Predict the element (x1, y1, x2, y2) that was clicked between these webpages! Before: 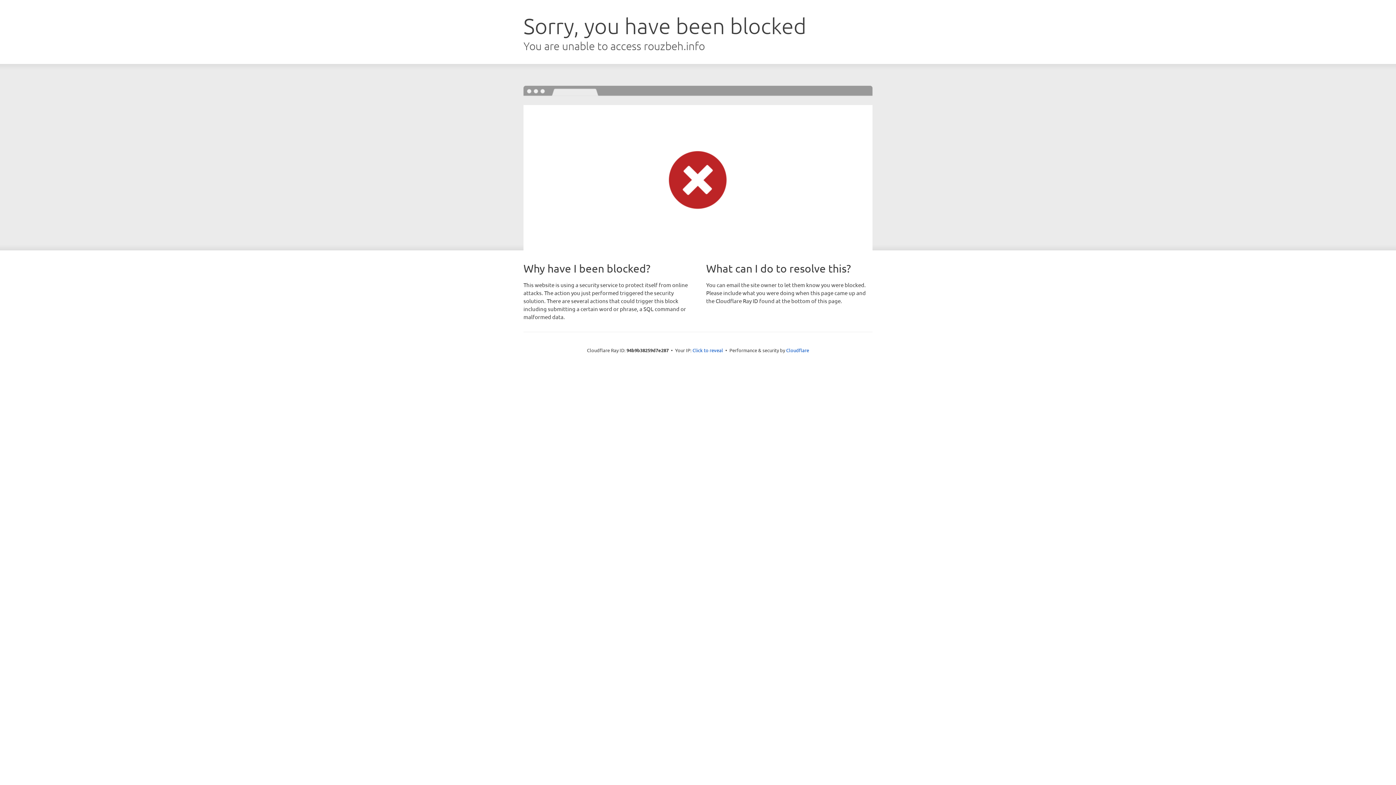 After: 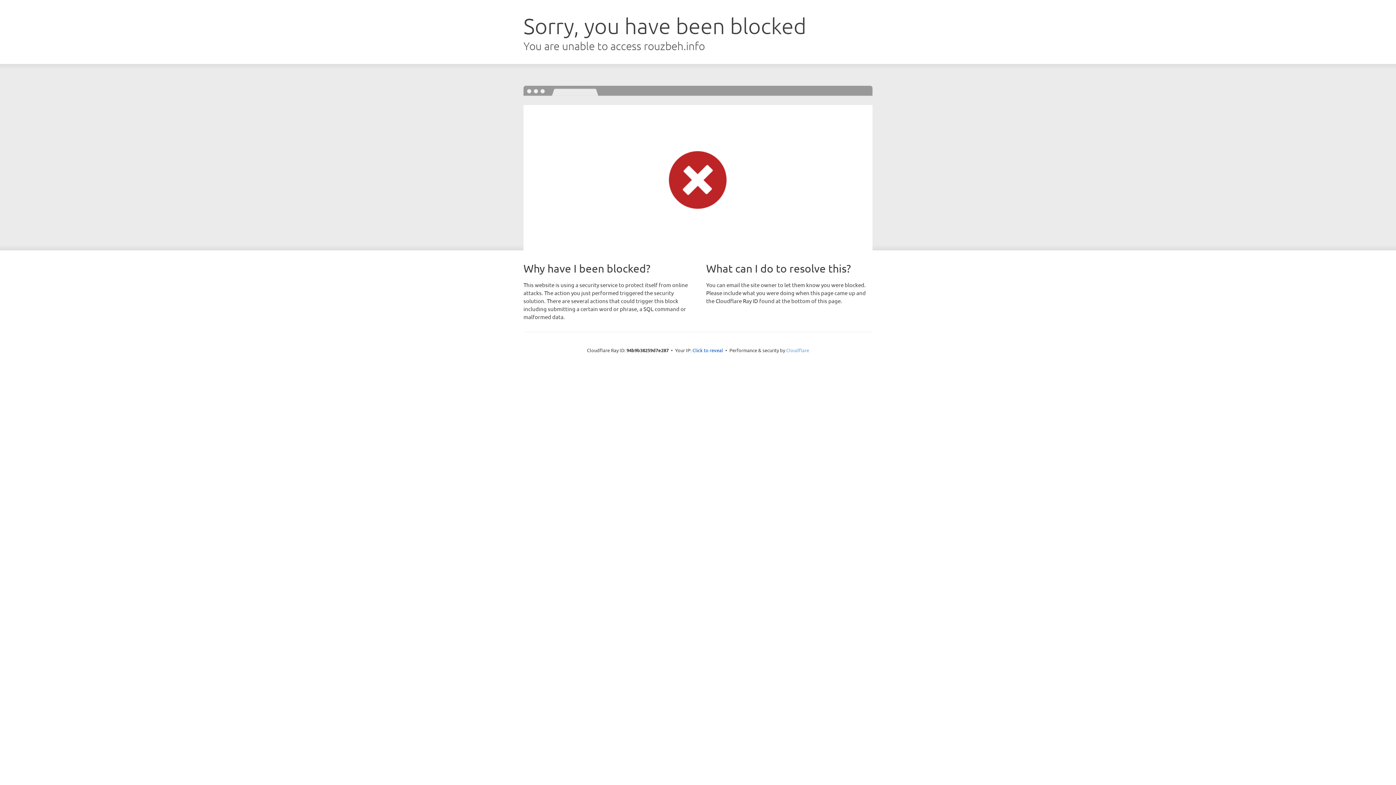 Action: bbox: (786, 347, 809, 353) label: Cloudflare